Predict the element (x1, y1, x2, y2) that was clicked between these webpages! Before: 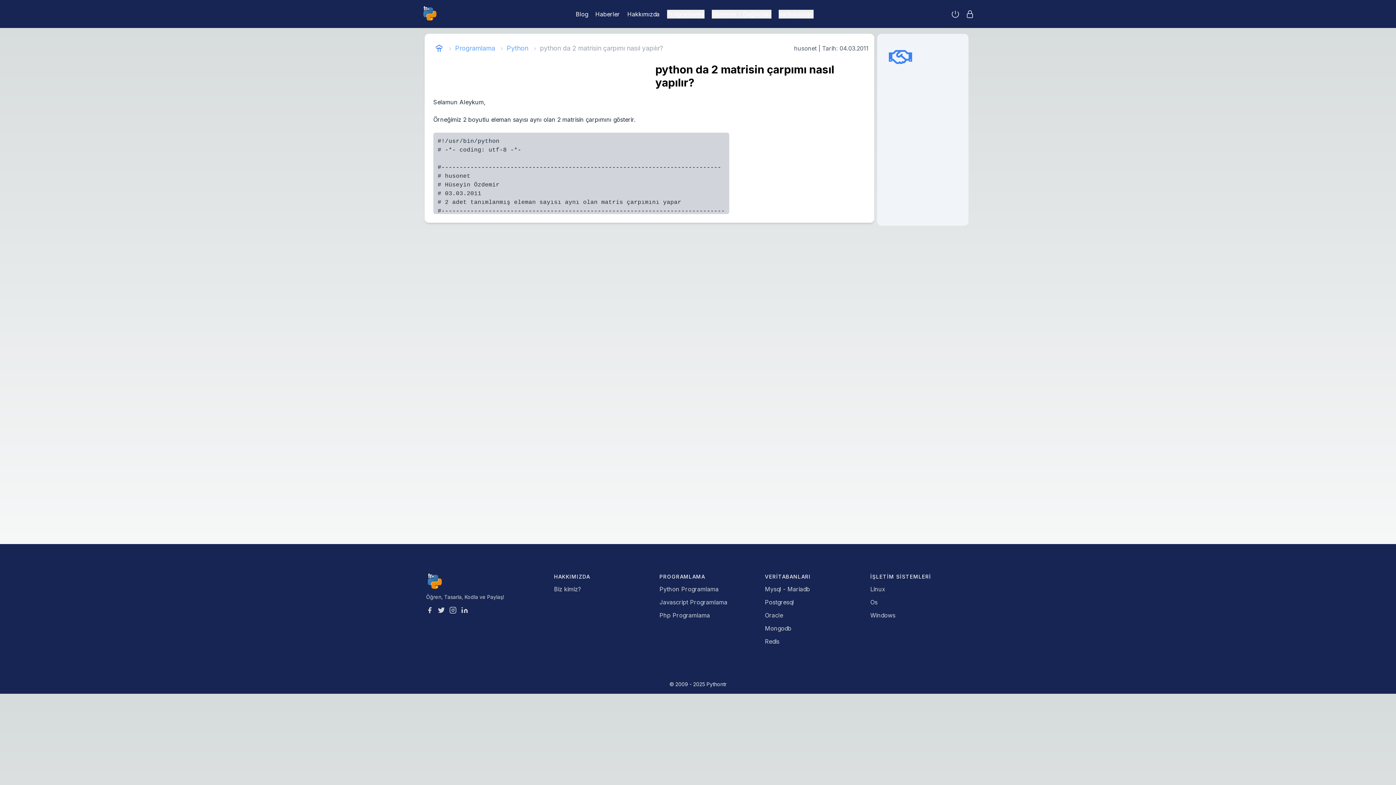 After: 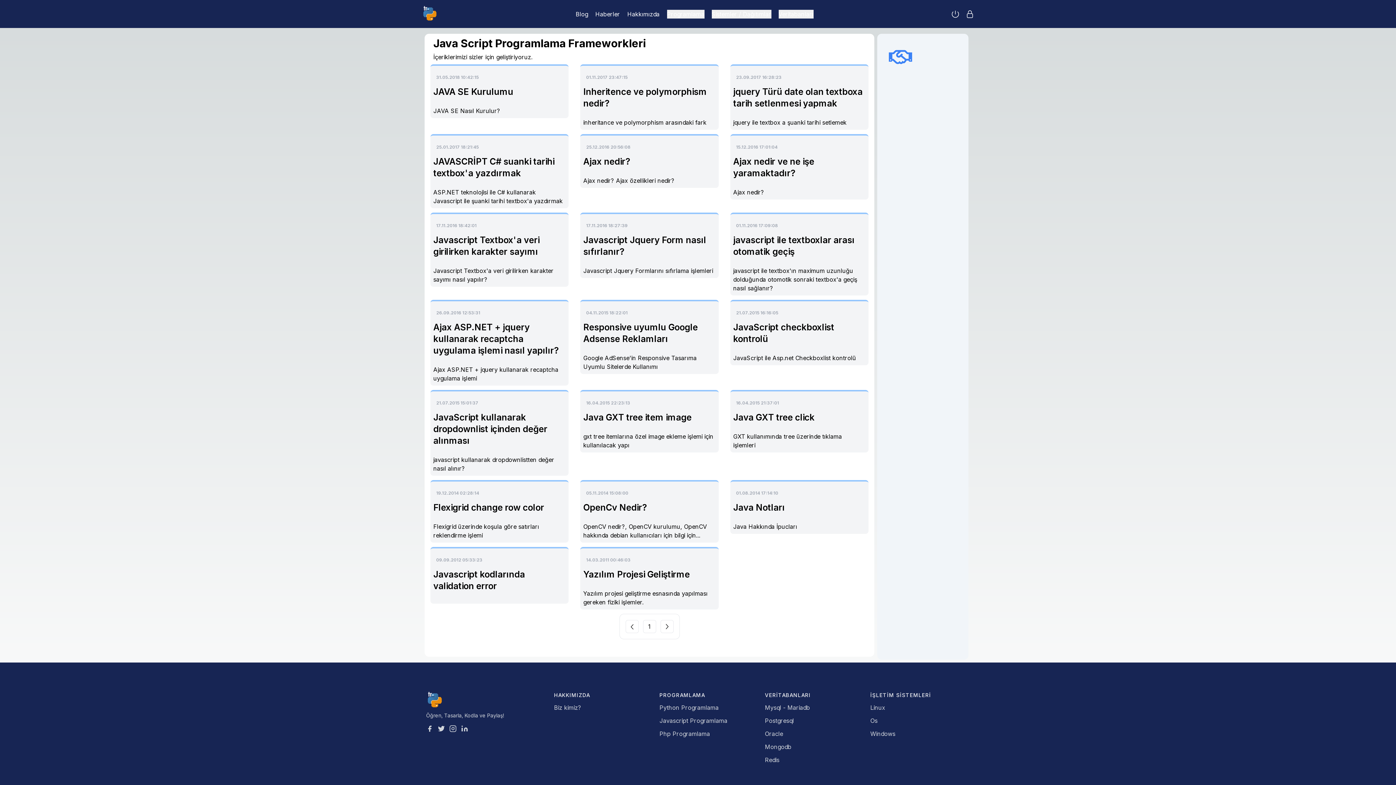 Action: label: Javascript Programlama bbox: (659, 598, 727, 606)